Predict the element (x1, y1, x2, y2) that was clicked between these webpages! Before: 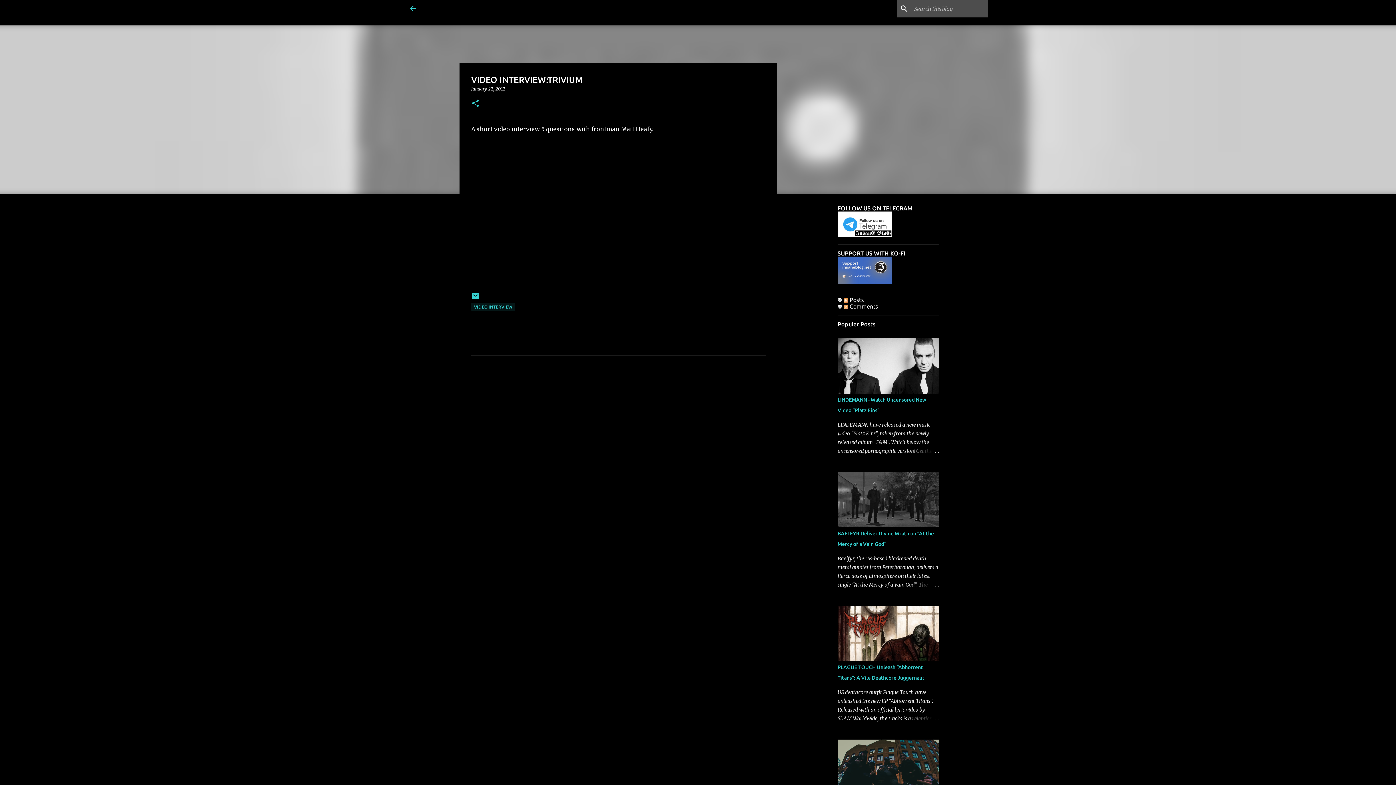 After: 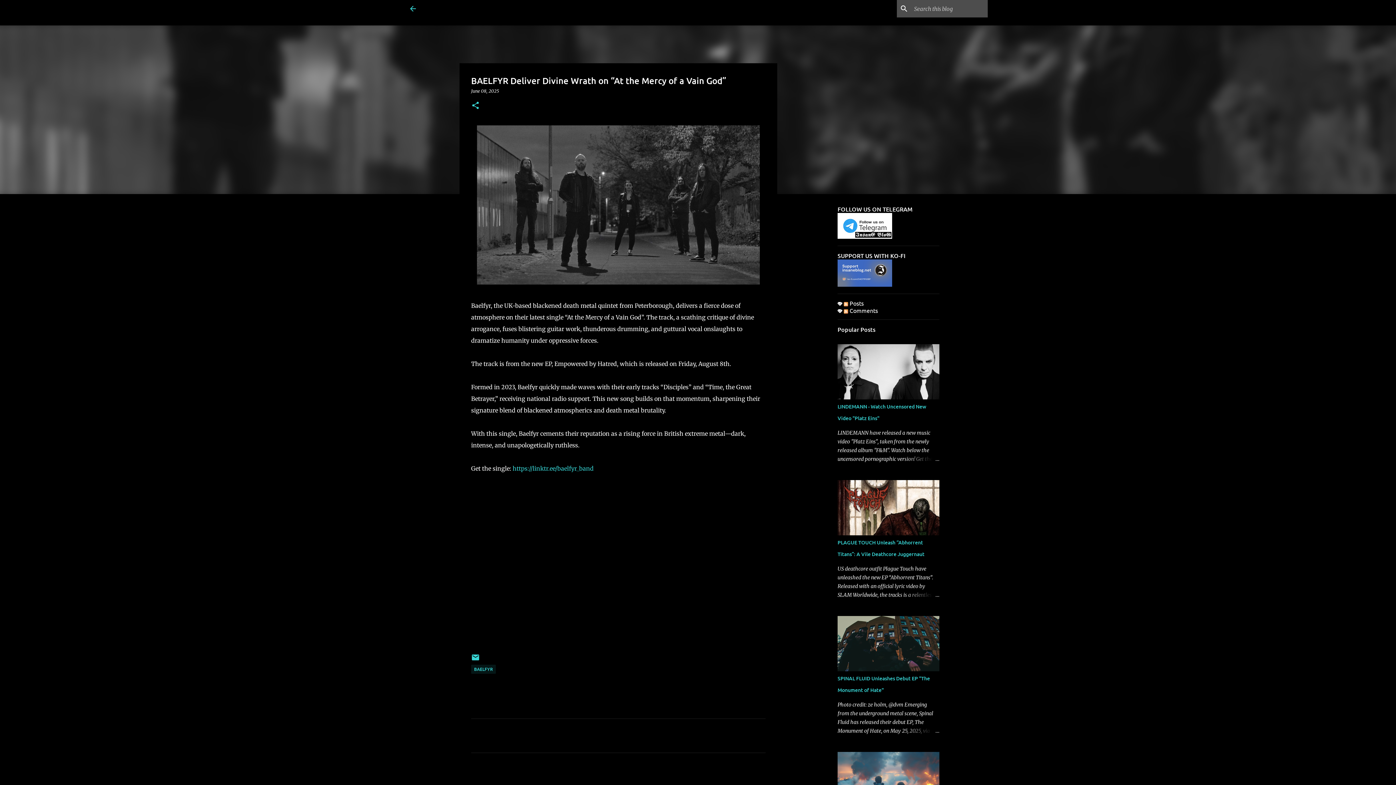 Action: bbox: (904, 580, 939, 589)